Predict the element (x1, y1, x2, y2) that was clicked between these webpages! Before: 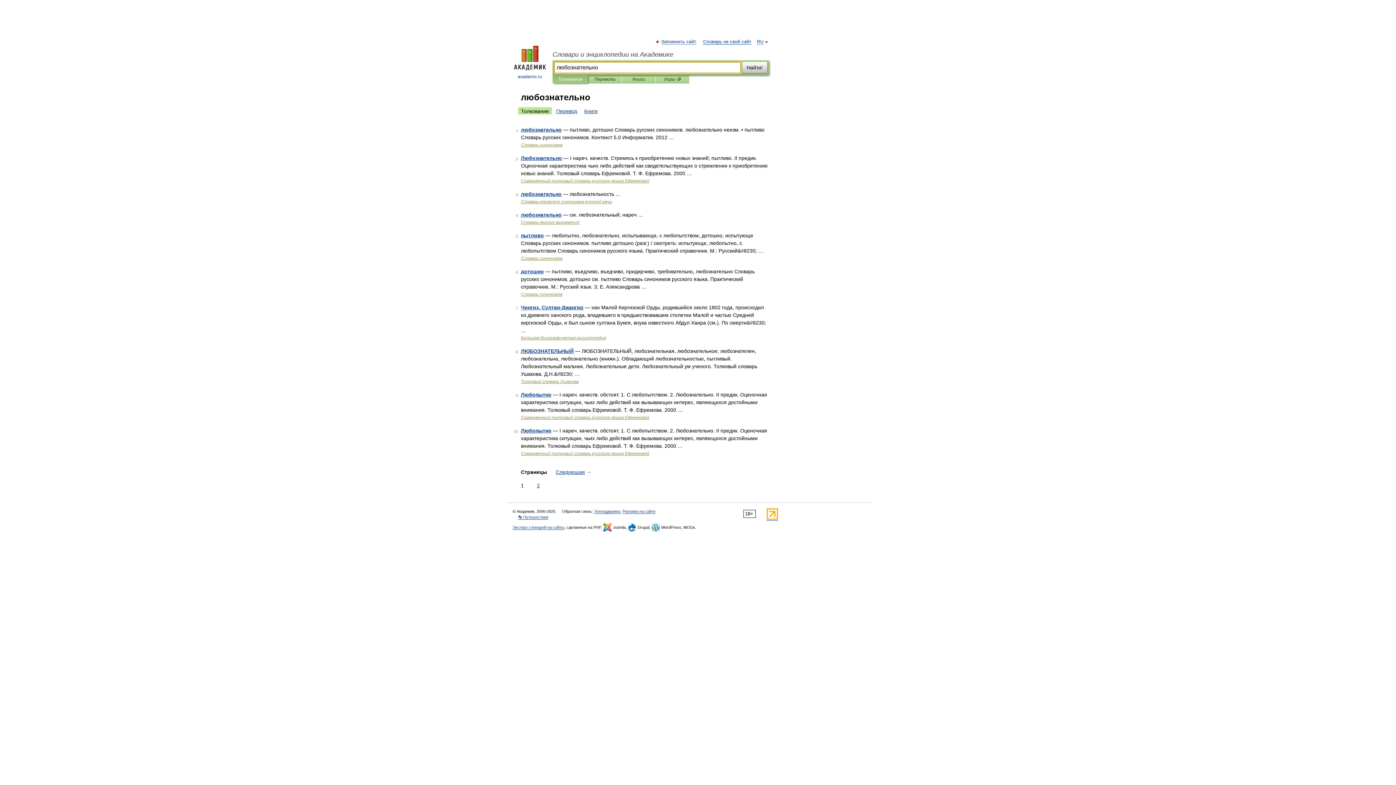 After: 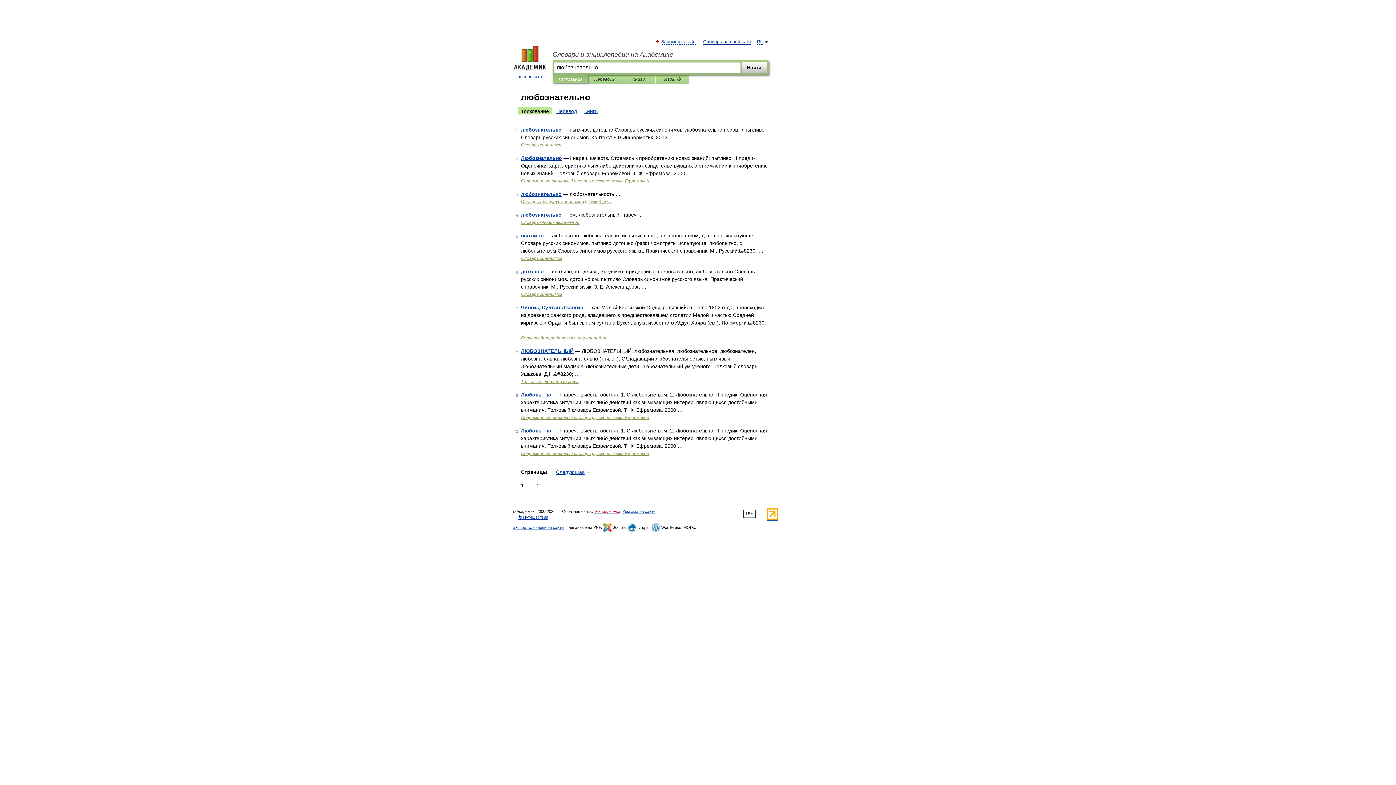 Action: bbox: (594, 509, 620, 514) label: Техподдержка